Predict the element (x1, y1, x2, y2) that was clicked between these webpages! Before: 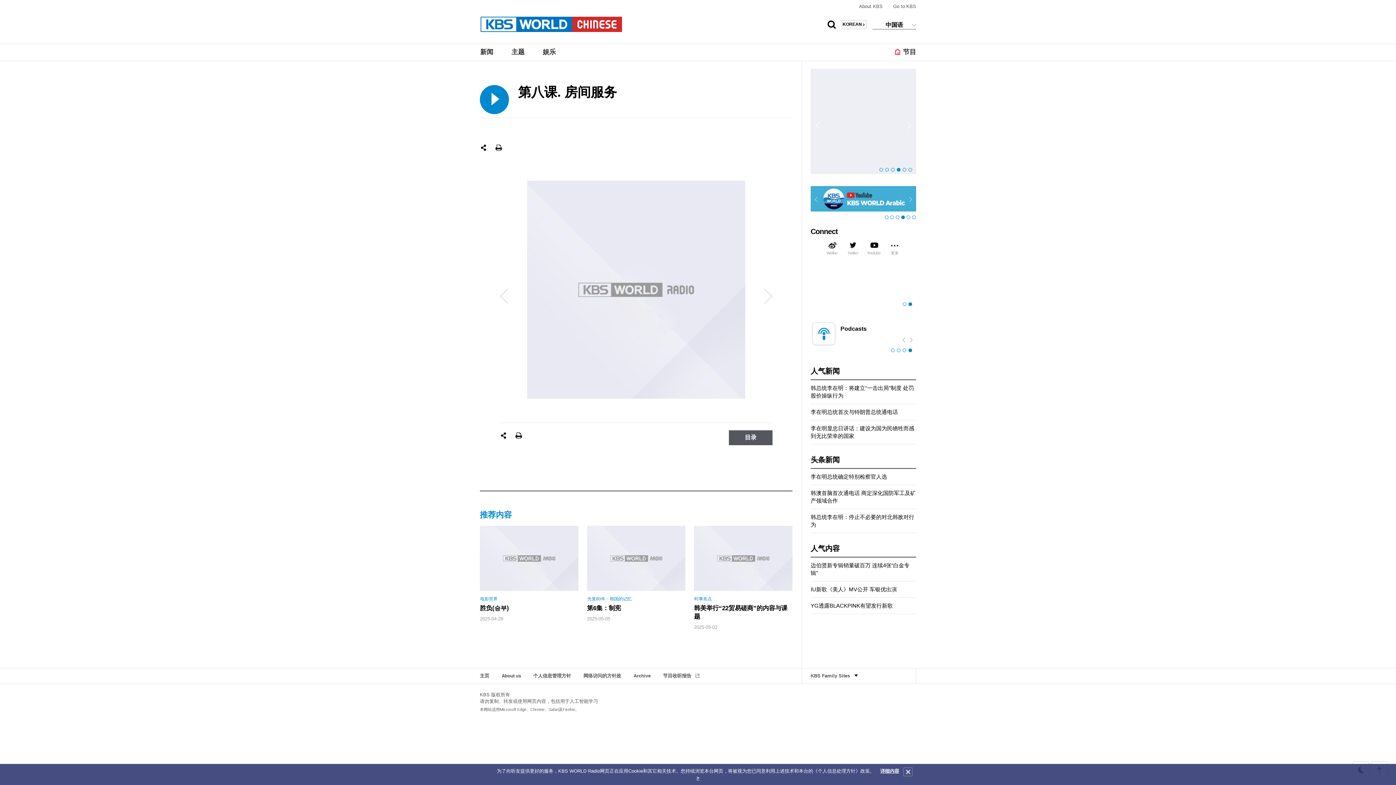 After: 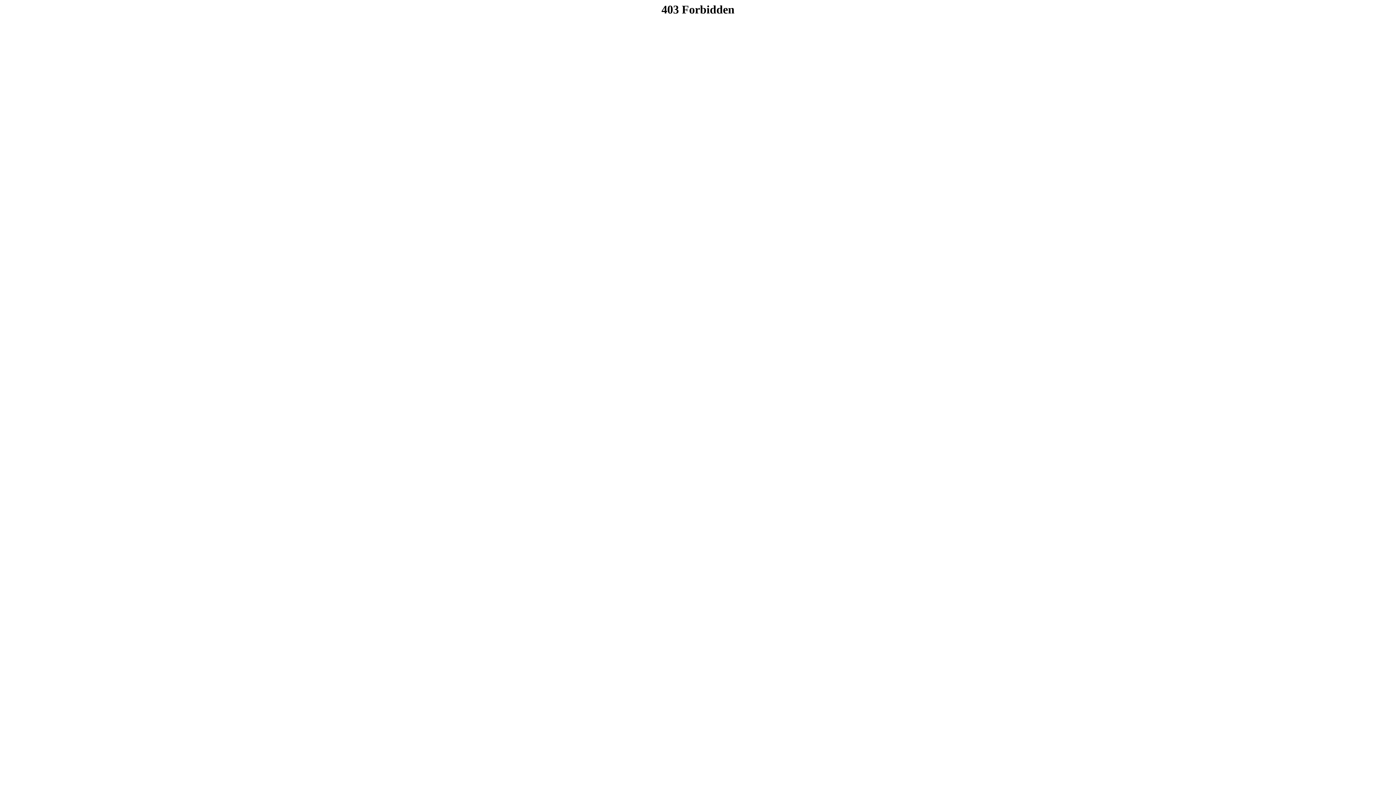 Action: bbox: (835, 68, 940, 174)